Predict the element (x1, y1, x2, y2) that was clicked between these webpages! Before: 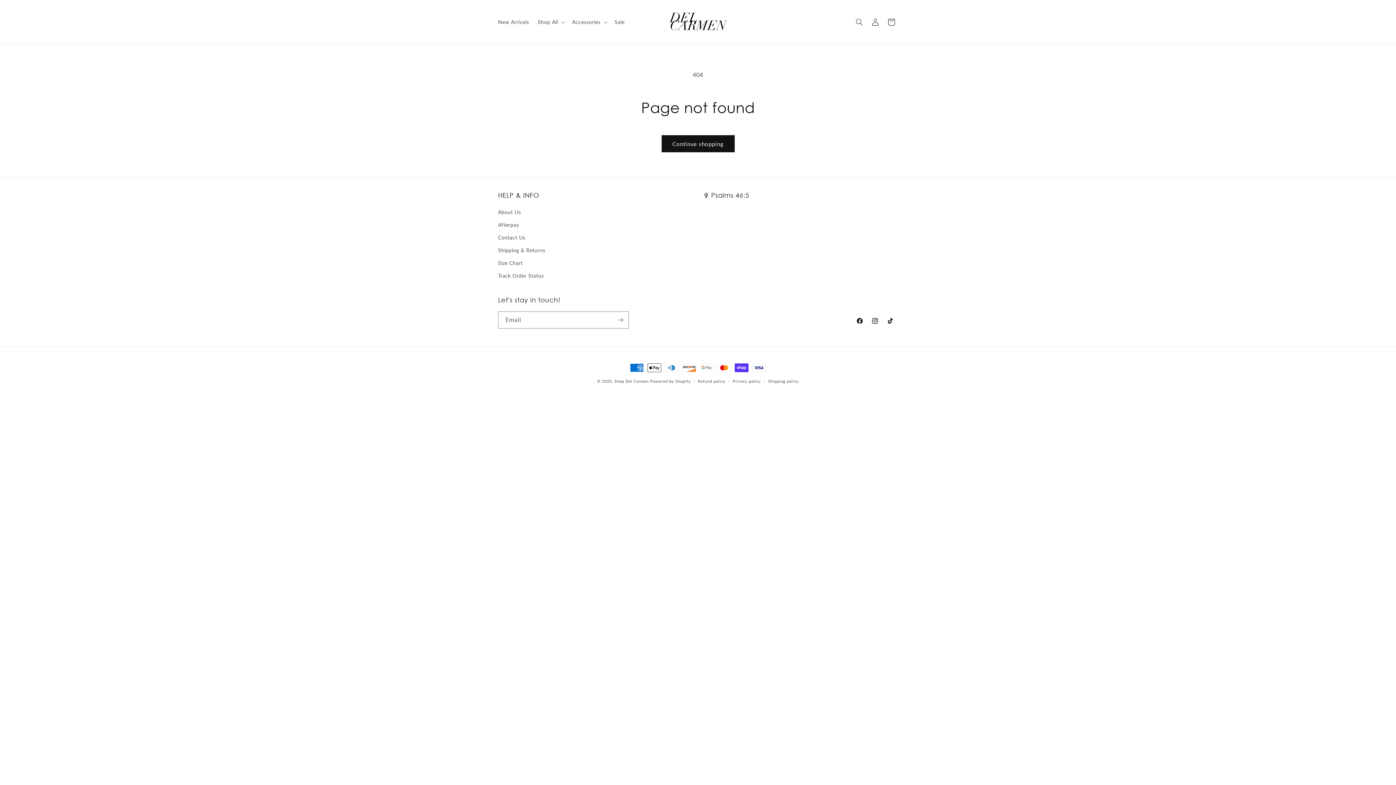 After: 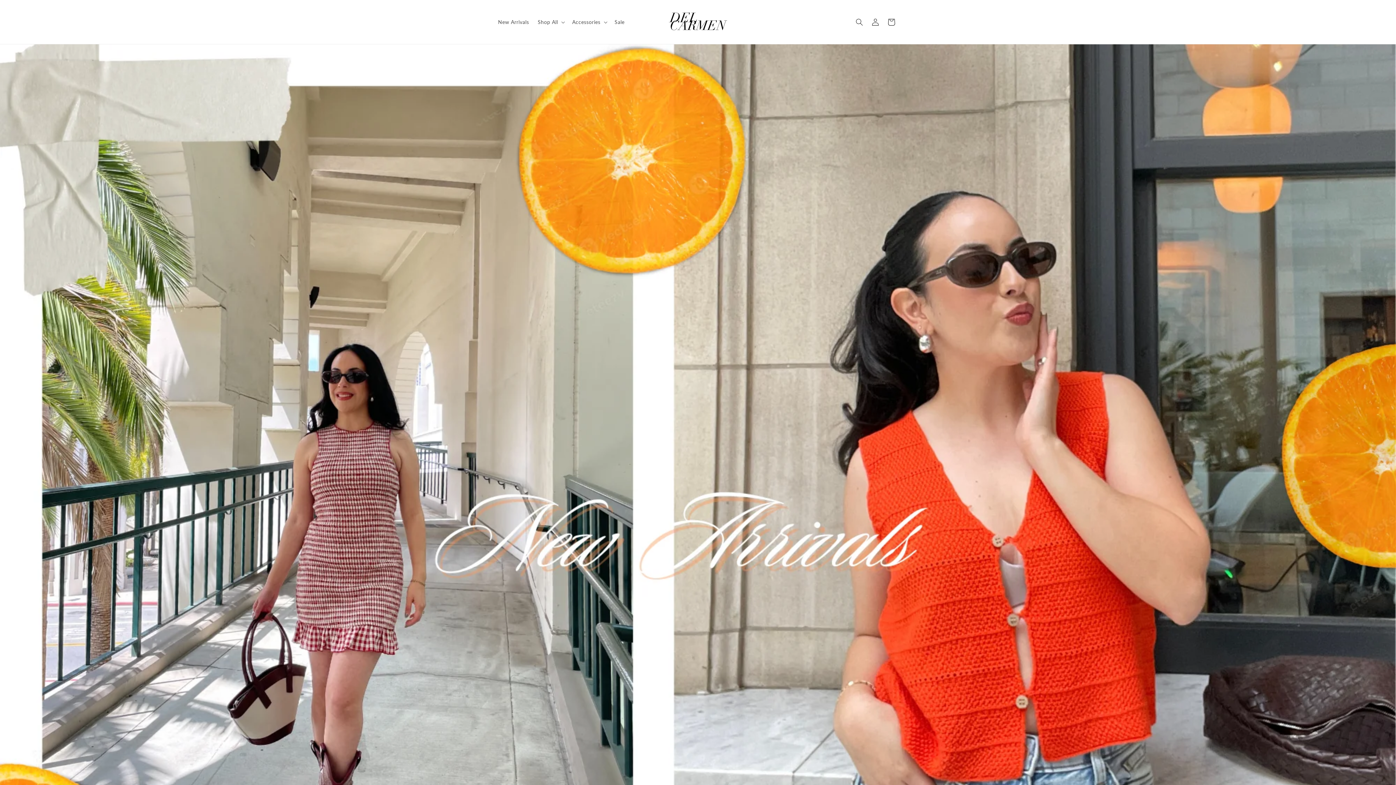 Action: label: Shop Del Carmen bbox: (614, 378, 648, 383)